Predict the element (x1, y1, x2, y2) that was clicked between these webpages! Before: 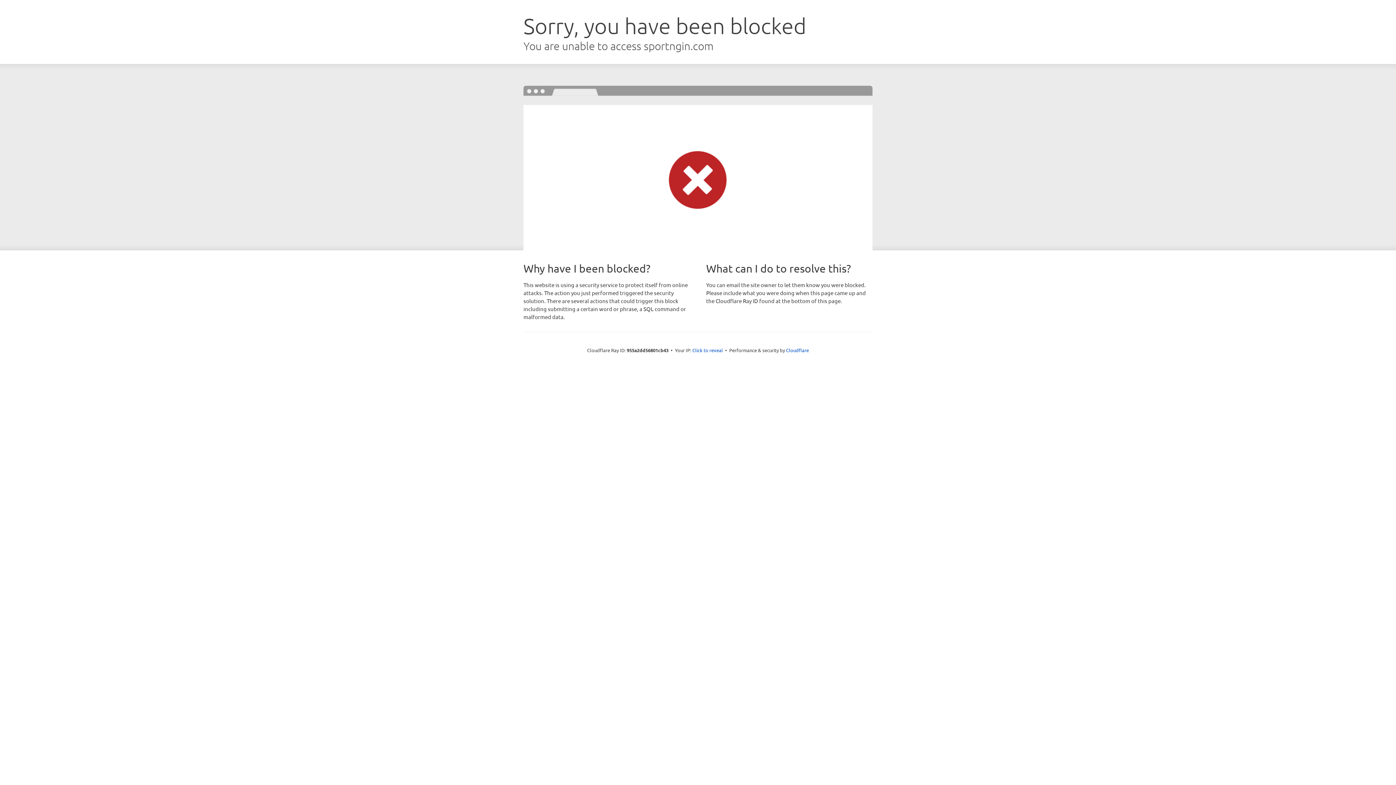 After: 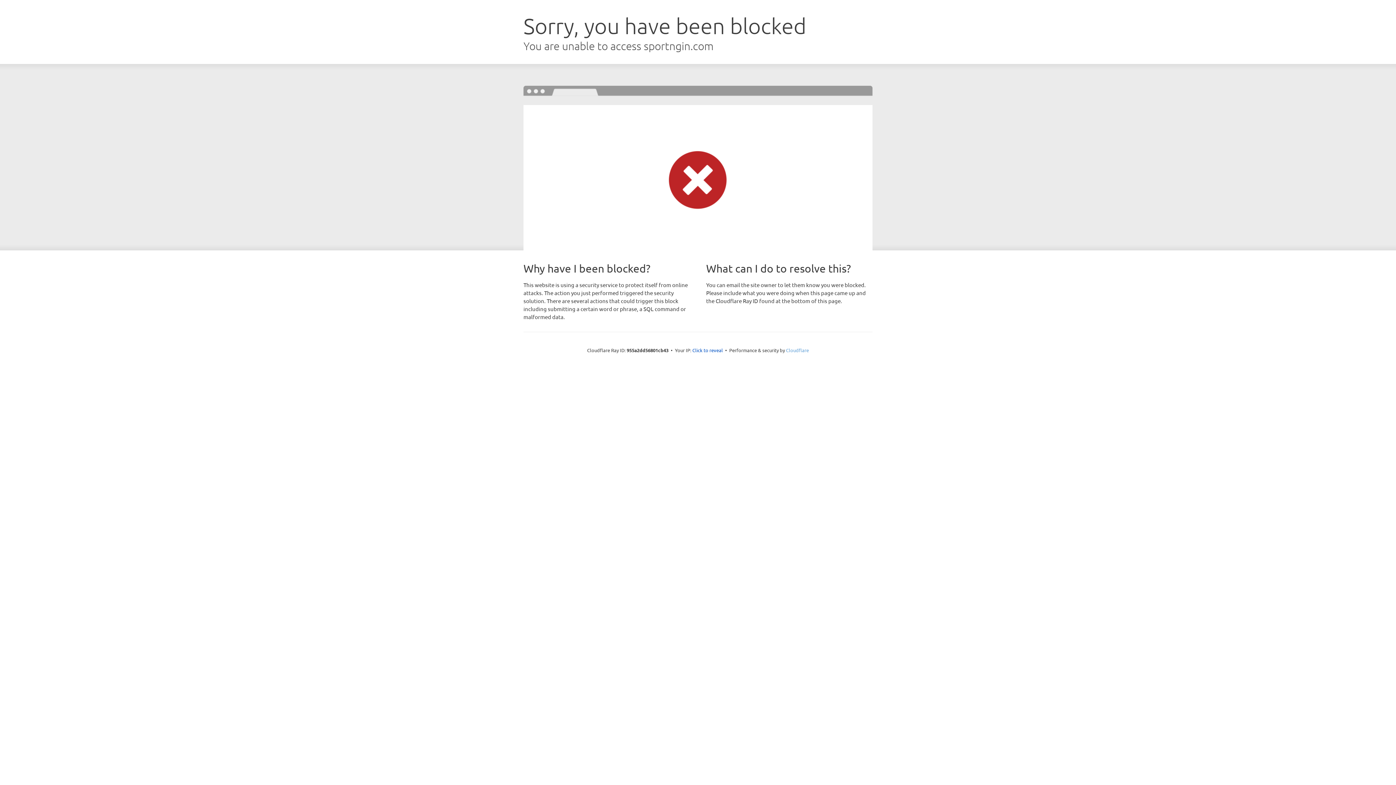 Action: bbox: (786, 347, 809, 353) label: Cloudflare